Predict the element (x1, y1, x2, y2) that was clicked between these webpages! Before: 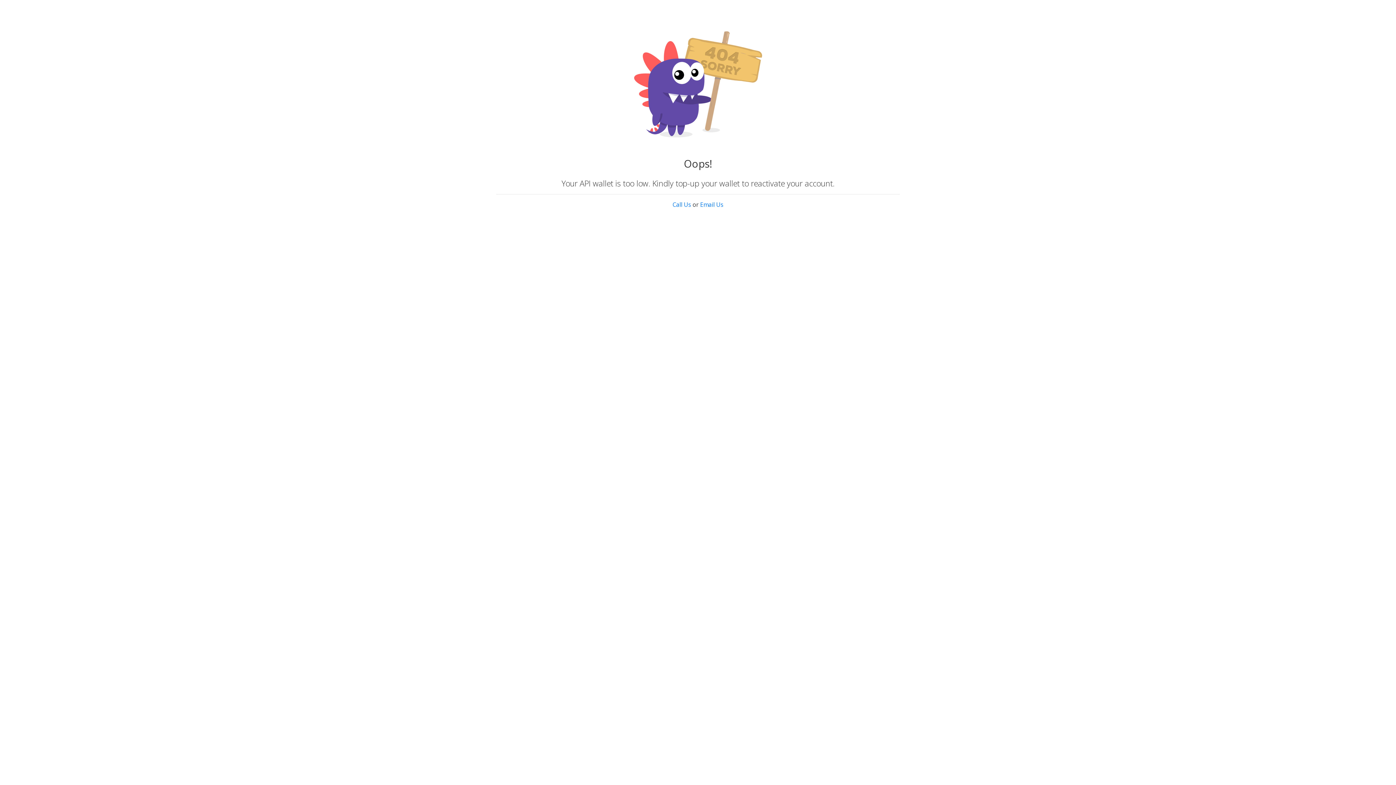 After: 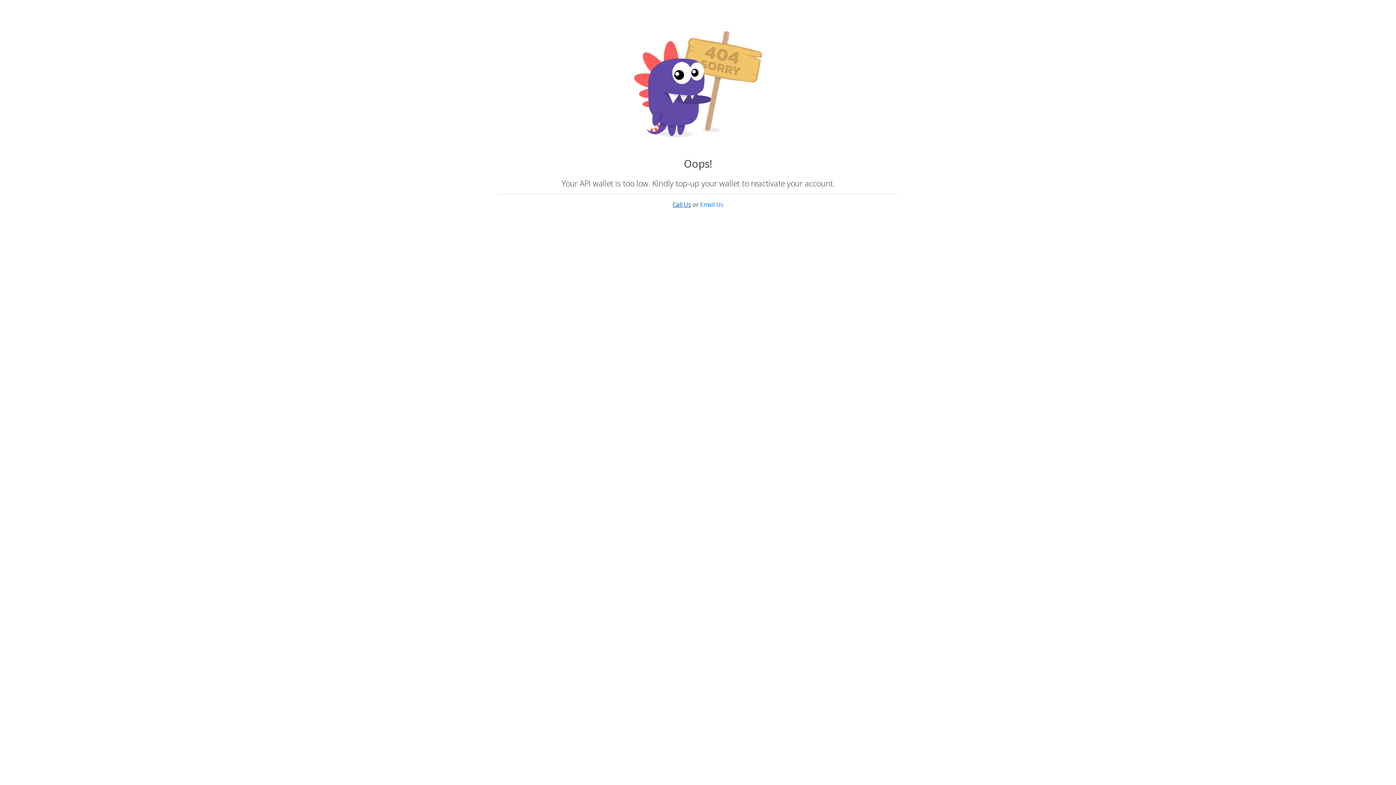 Action: label: Call Us bbox: (672, 200, 691, 208)